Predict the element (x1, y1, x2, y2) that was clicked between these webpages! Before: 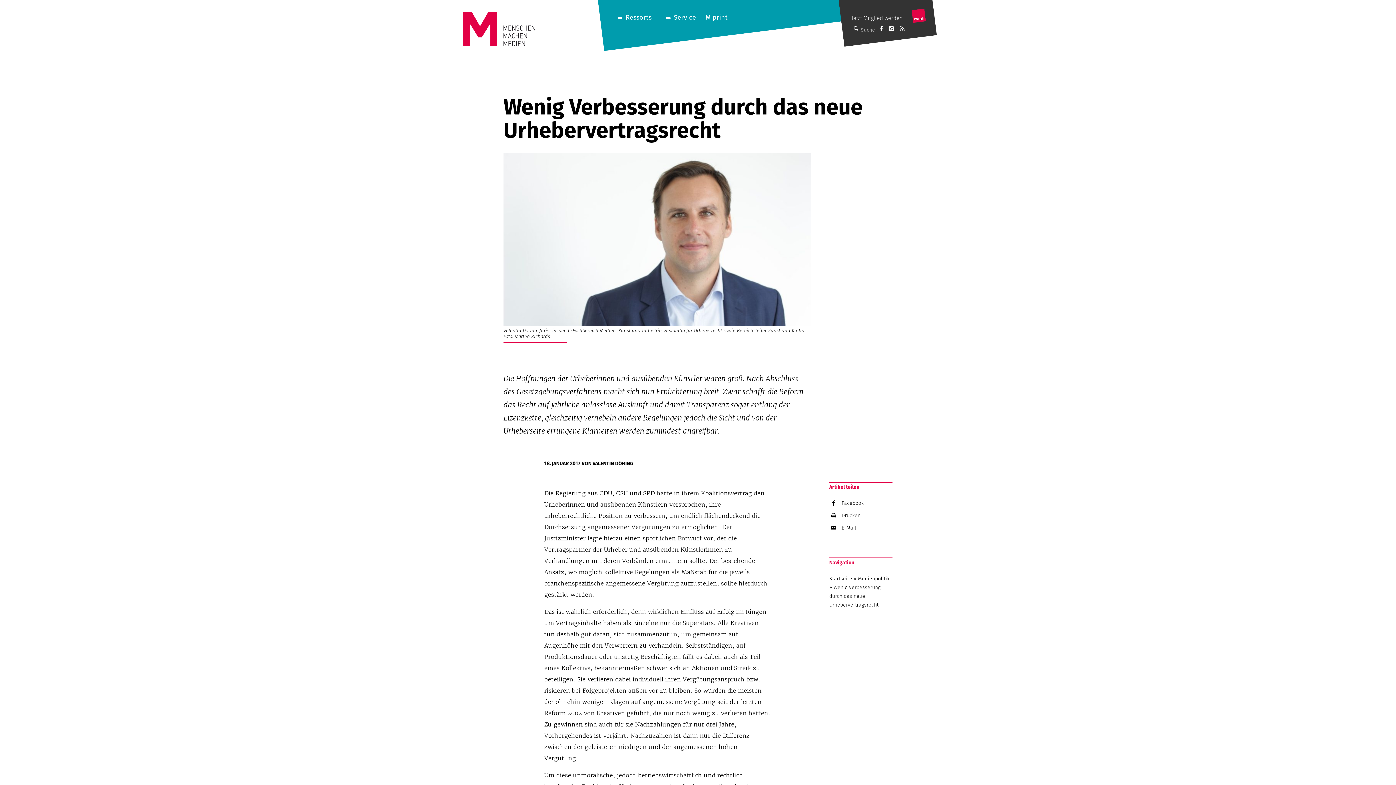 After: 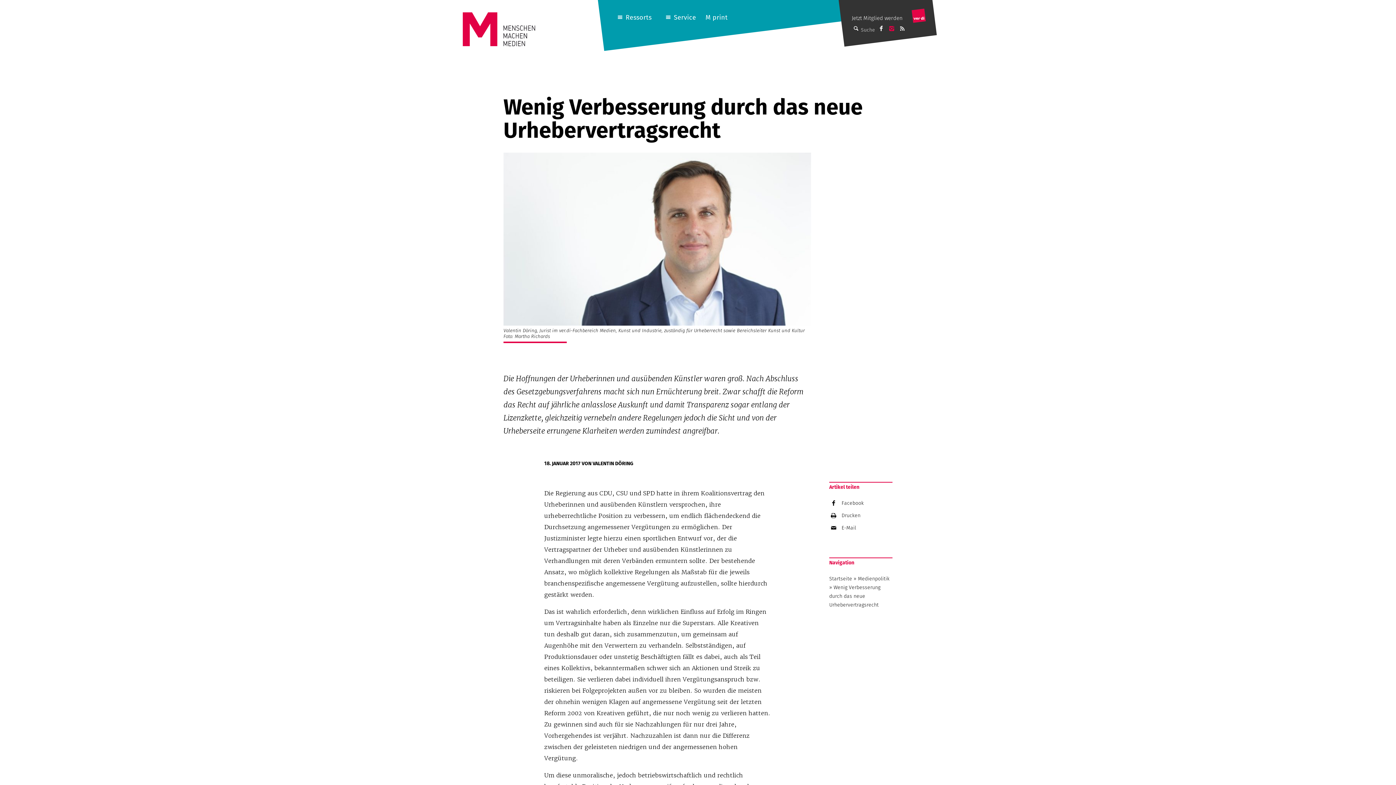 Action: label: M auf Instagram bbox: (887, 24, 896, 32)